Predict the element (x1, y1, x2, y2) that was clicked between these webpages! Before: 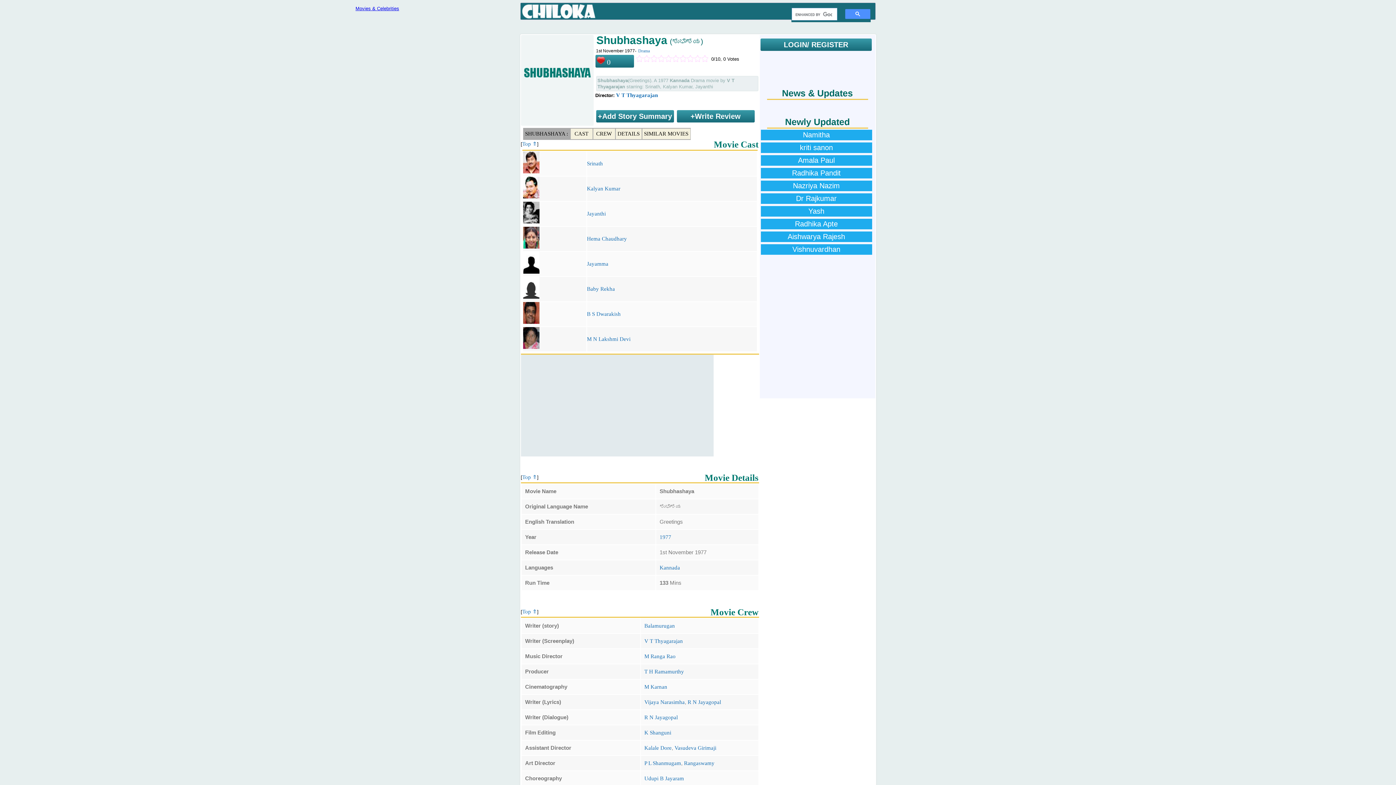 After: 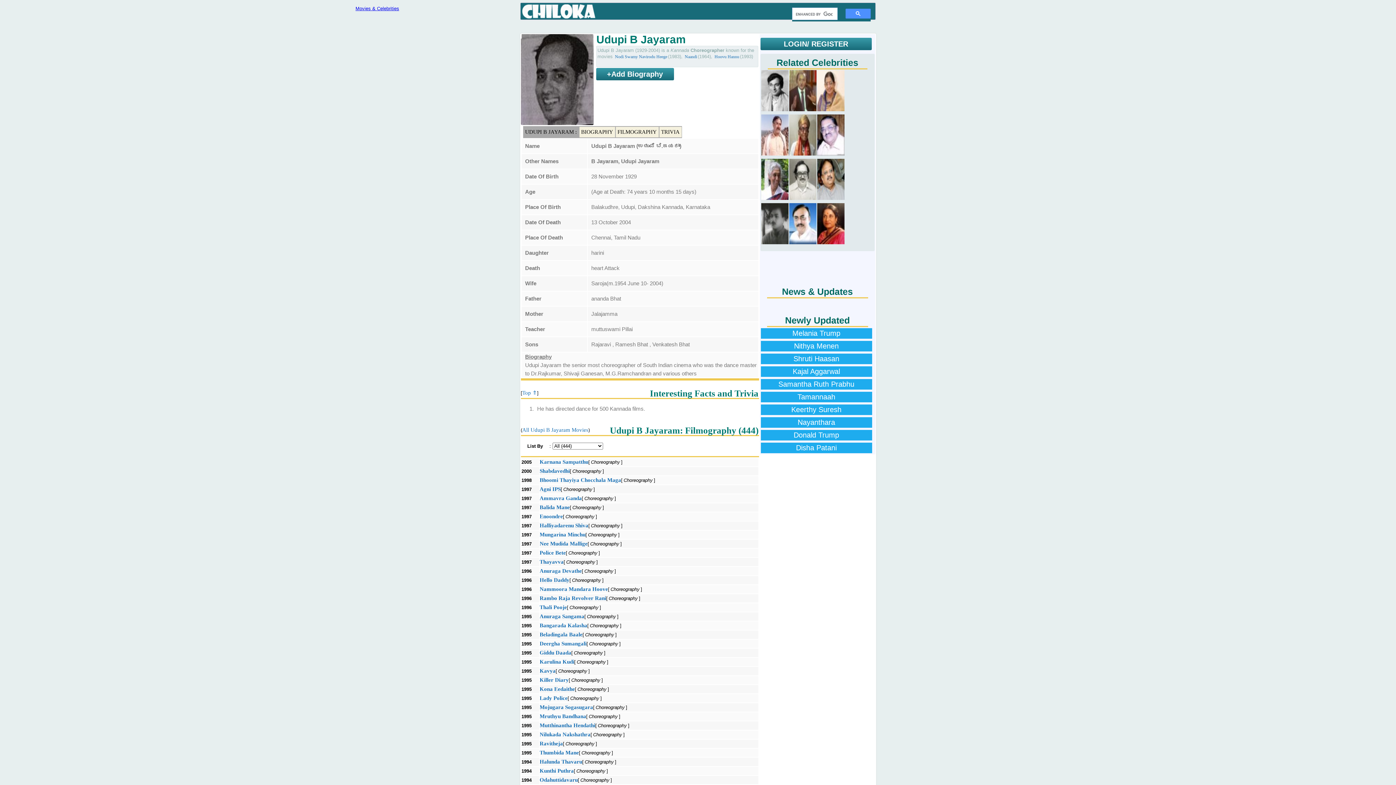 Action: bbox: (644, 776, 684, 781) label: Udupi B Jayaram